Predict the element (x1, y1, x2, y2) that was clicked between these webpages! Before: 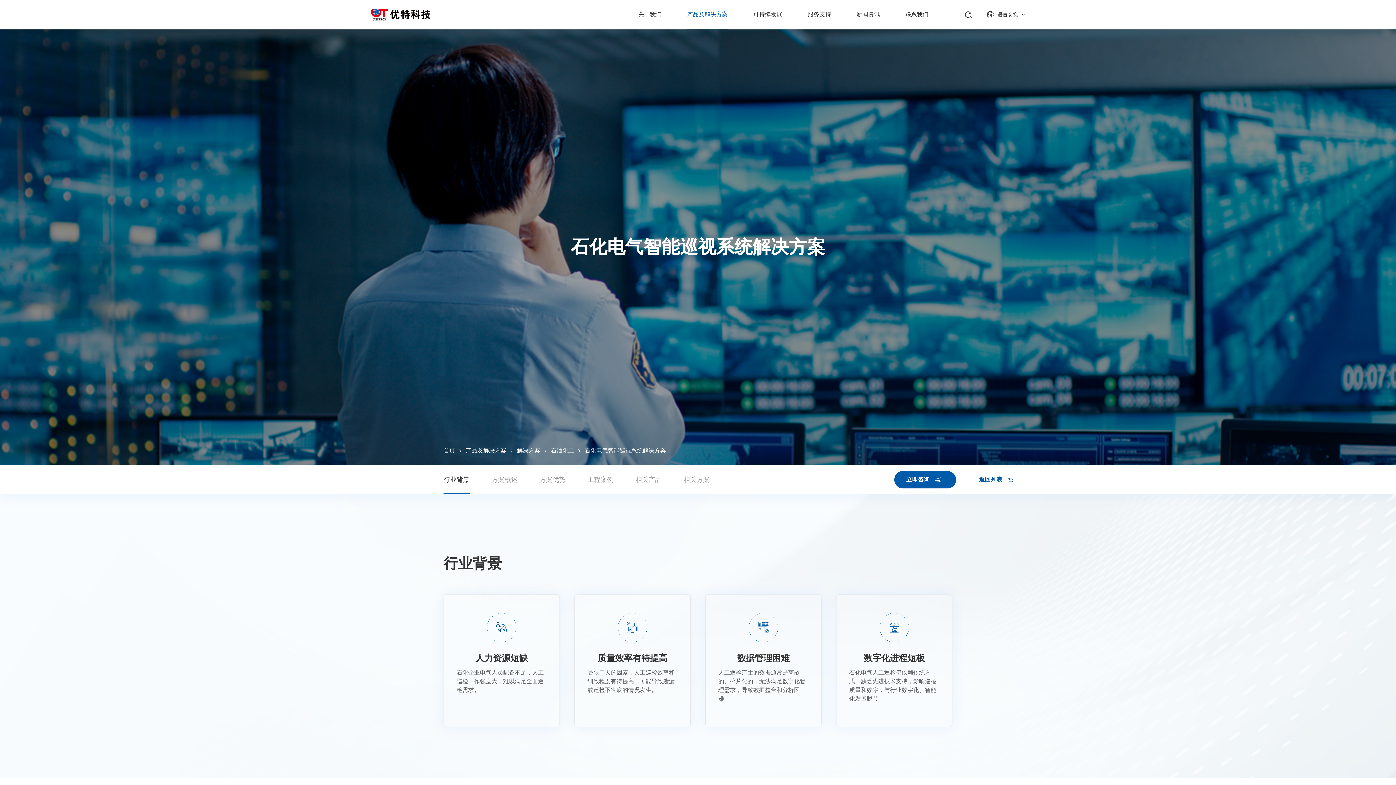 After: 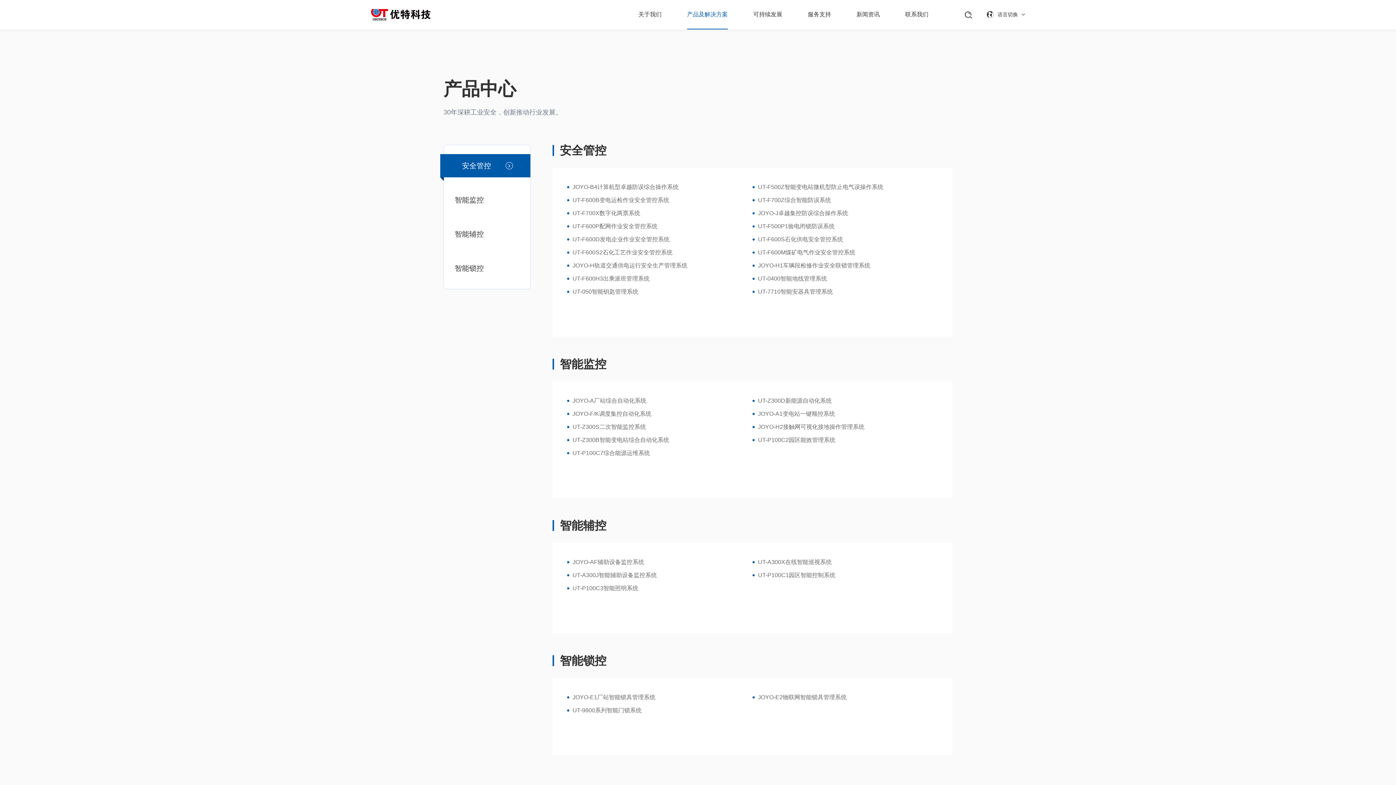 Action: bbox: (687, 0, 728, 29) label: 产品及解决方案